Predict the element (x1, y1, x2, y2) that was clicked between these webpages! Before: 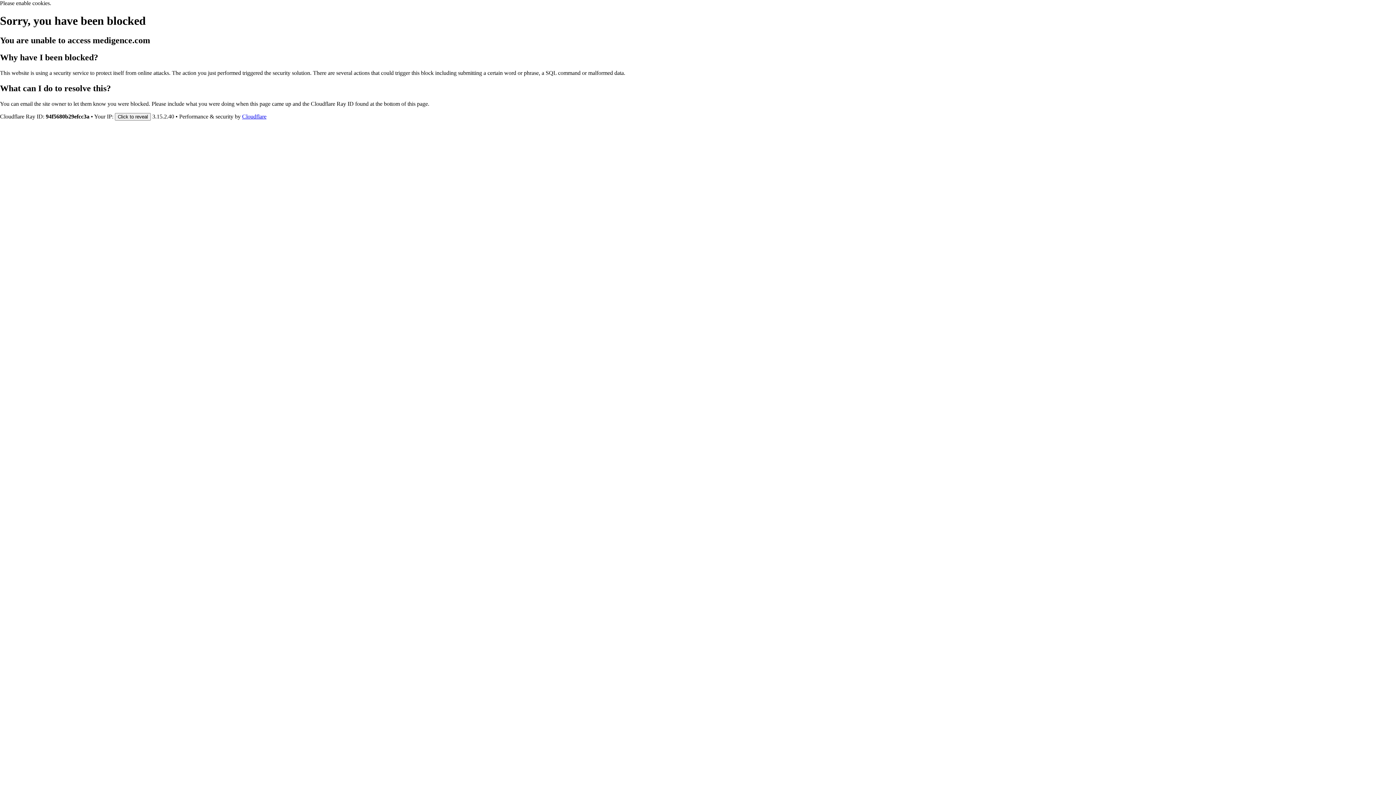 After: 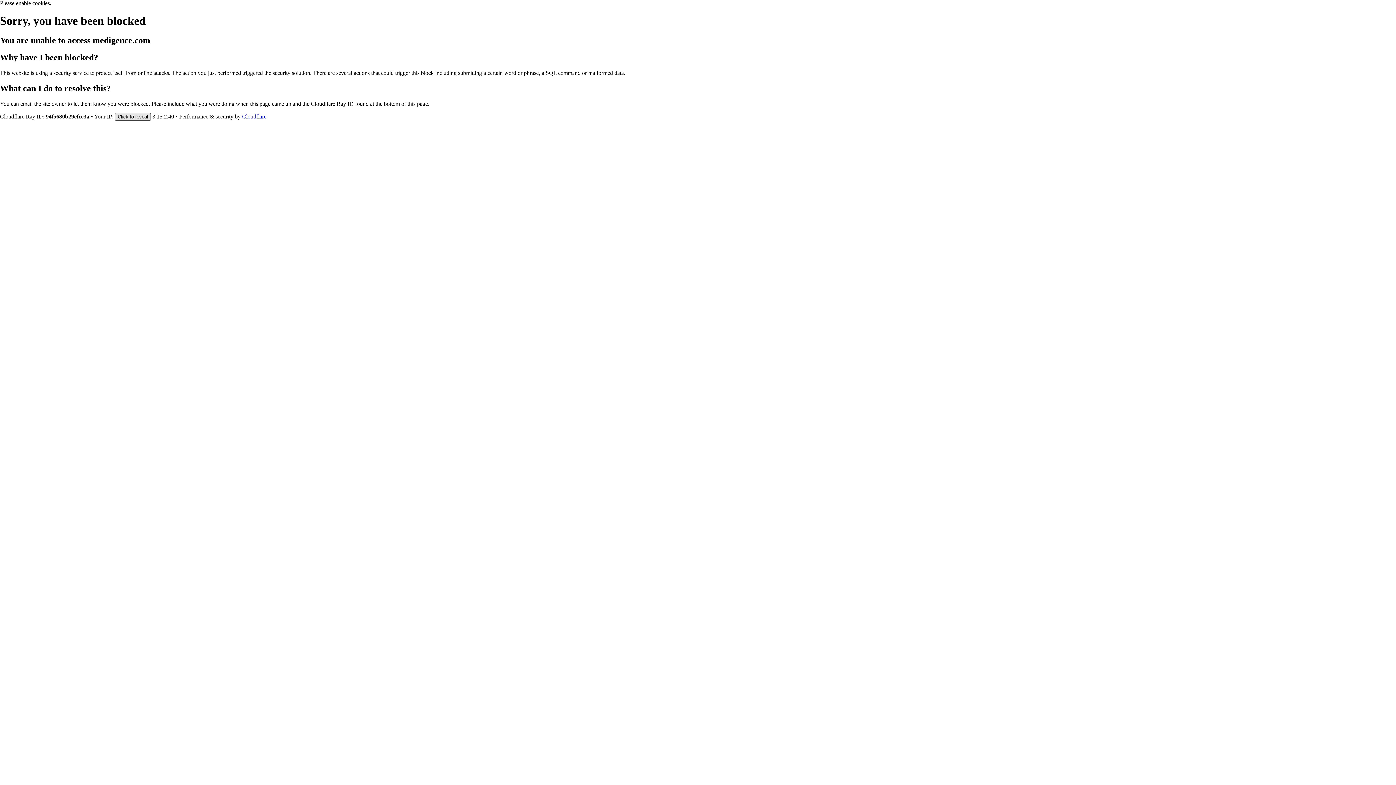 Action: label: Click to reveal bbox: (114, 112, 150, 120)